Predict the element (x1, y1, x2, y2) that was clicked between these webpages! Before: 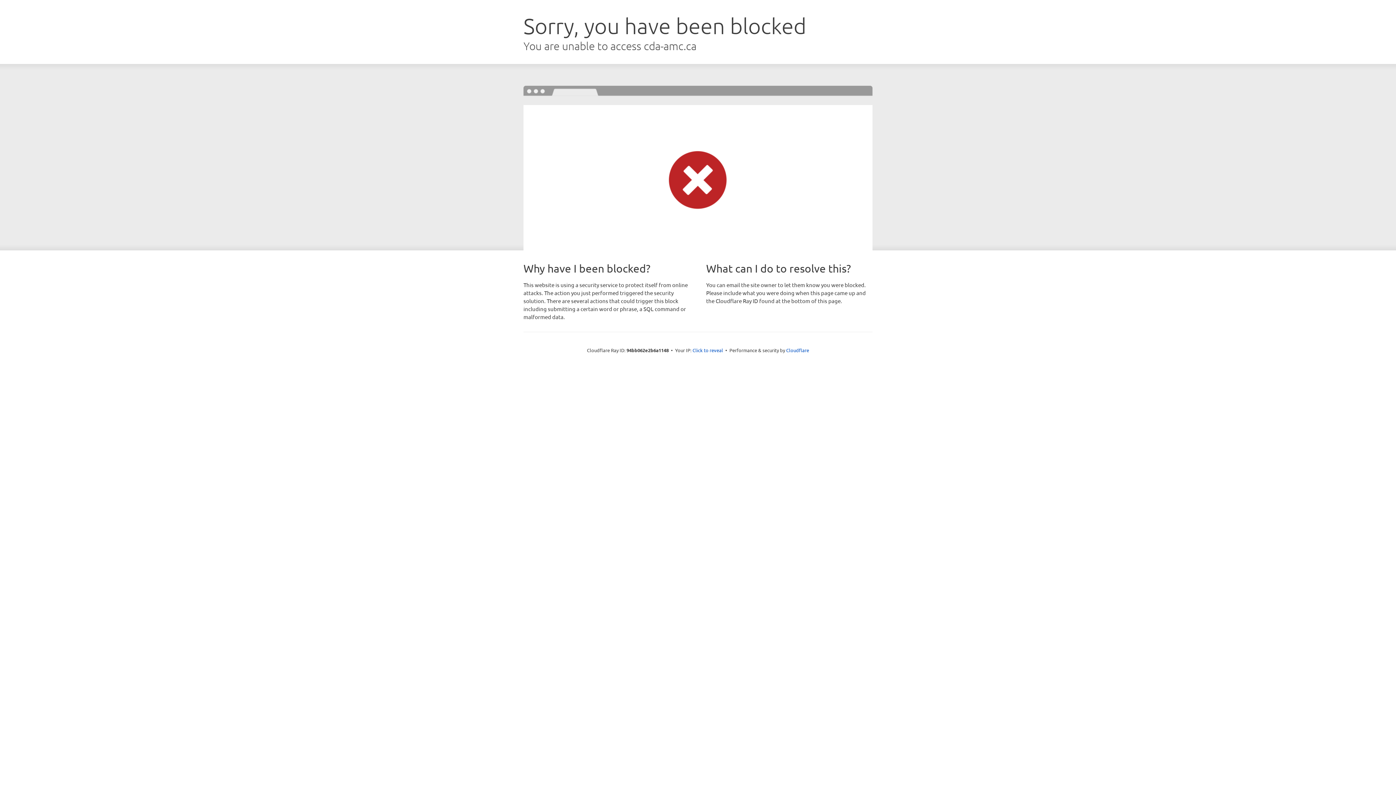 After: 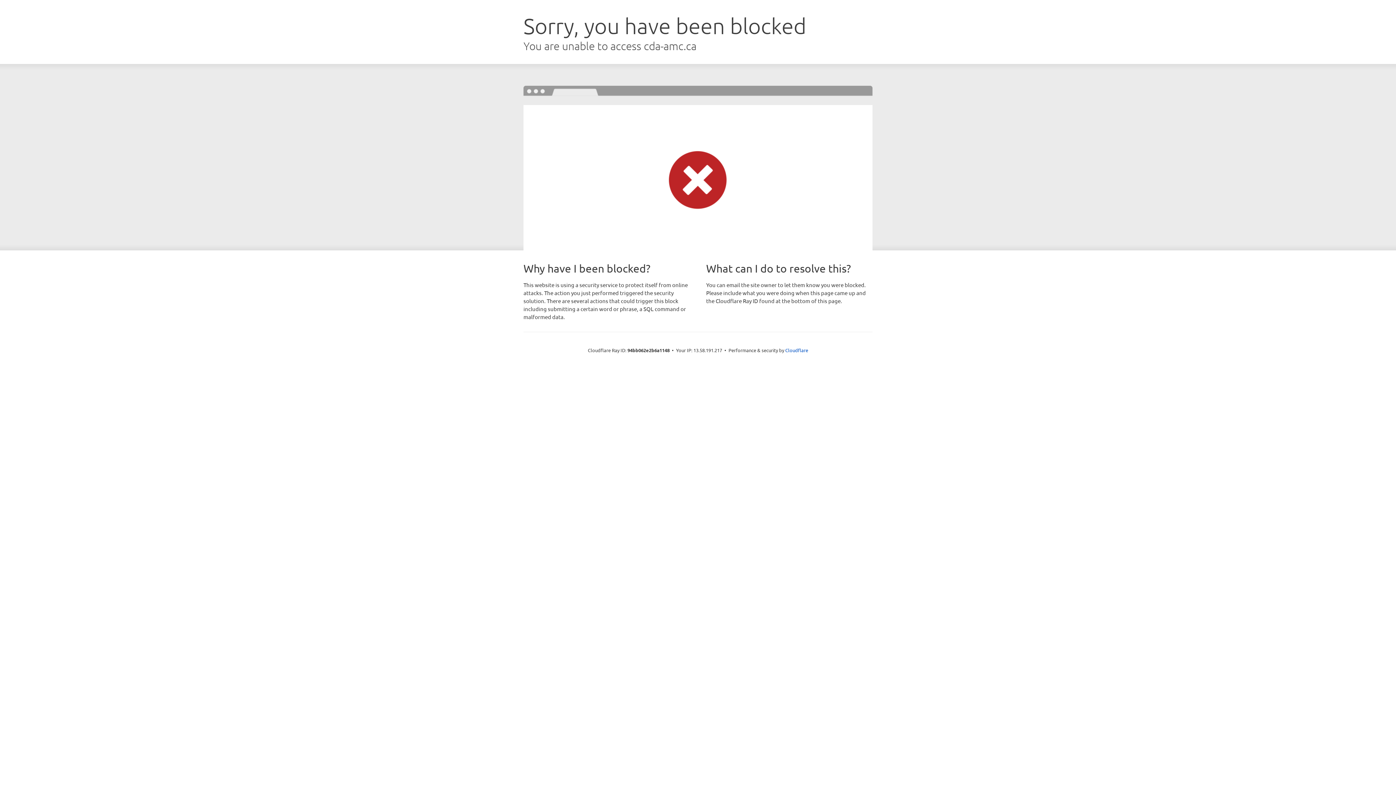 Action: label: Click to reveal bbox: (692, 346, 723, 353)